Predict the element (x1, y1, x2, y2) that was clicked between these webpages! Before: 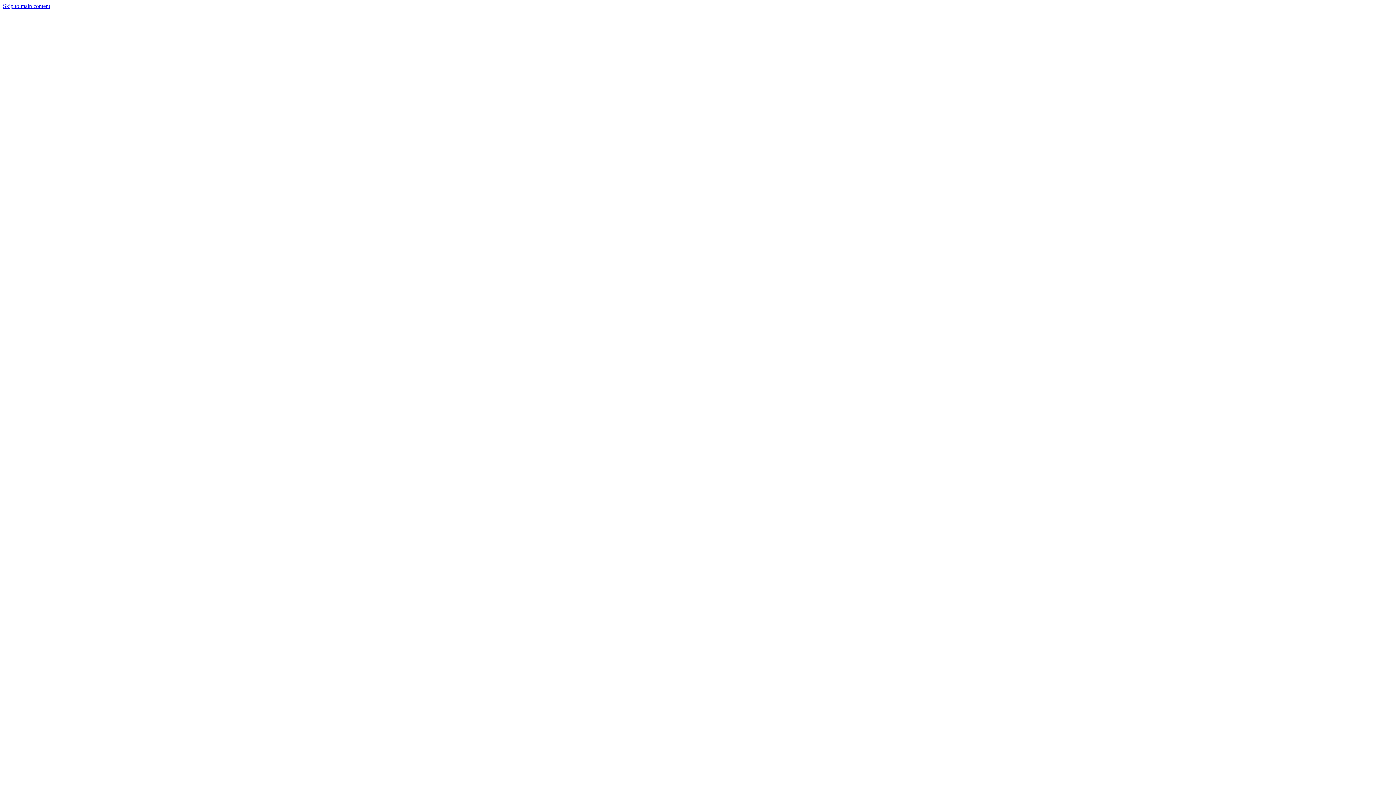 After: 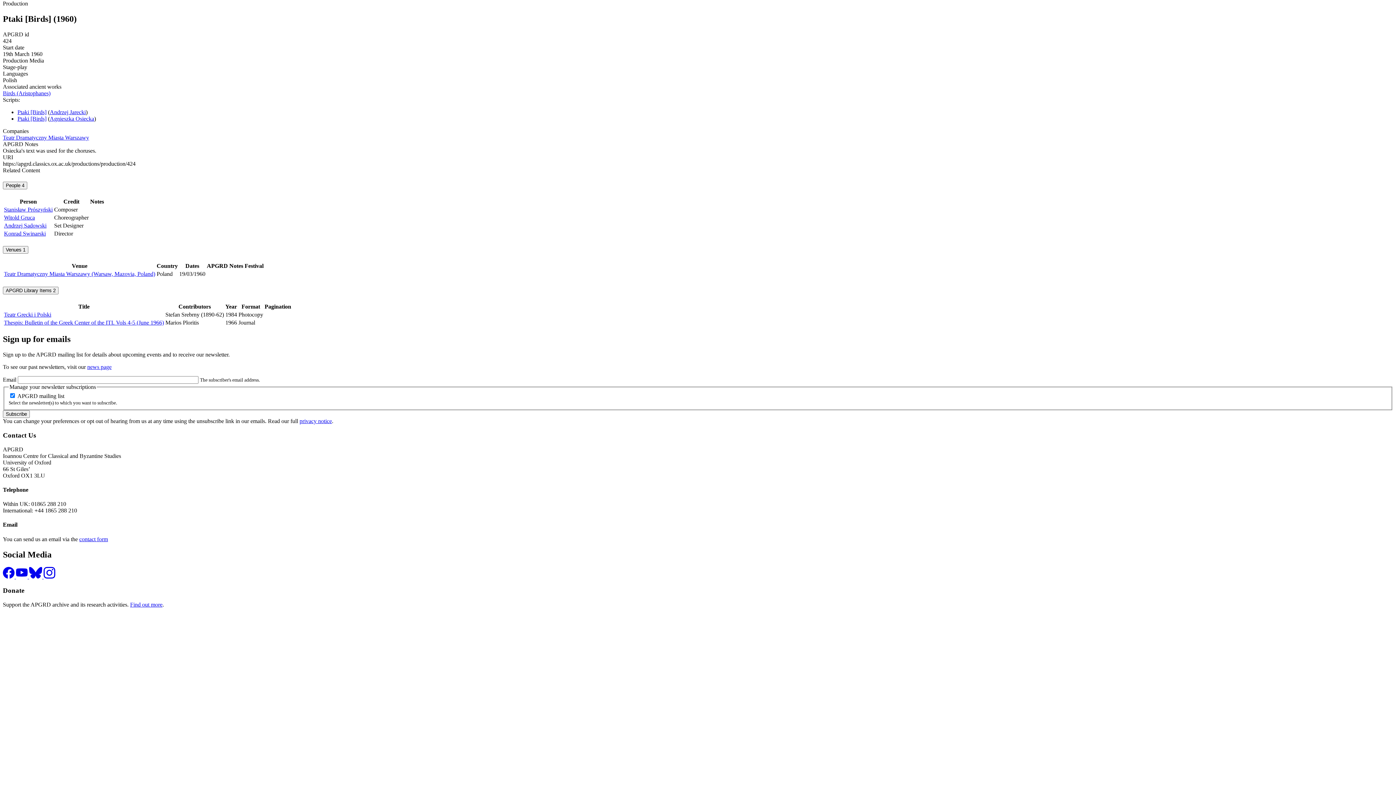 Action: label: Skip to main content bbox: (2, 2, 50, 9)